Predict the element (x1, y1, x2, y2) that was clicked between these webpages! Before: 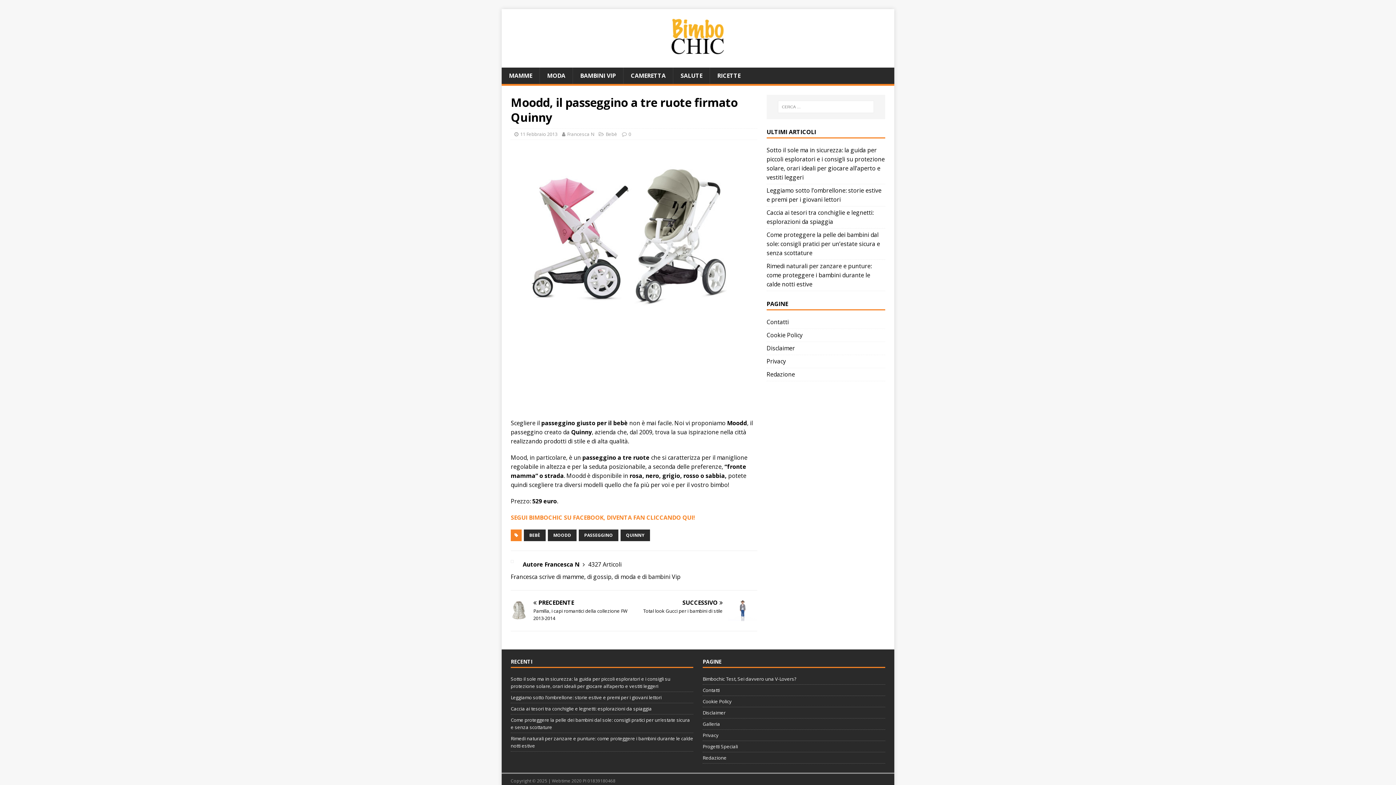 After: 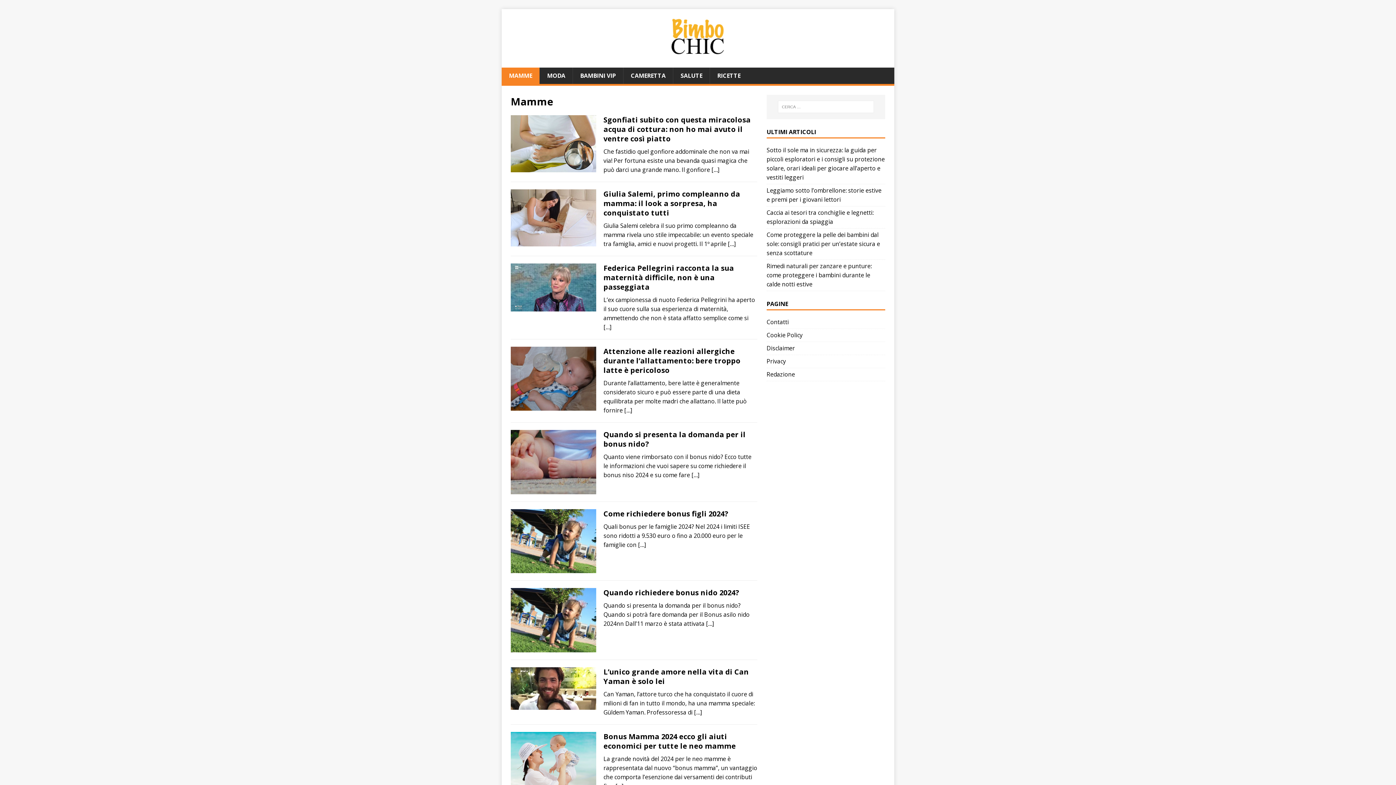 Action: bbox: (501, 67, 539, 84) label: MAMME